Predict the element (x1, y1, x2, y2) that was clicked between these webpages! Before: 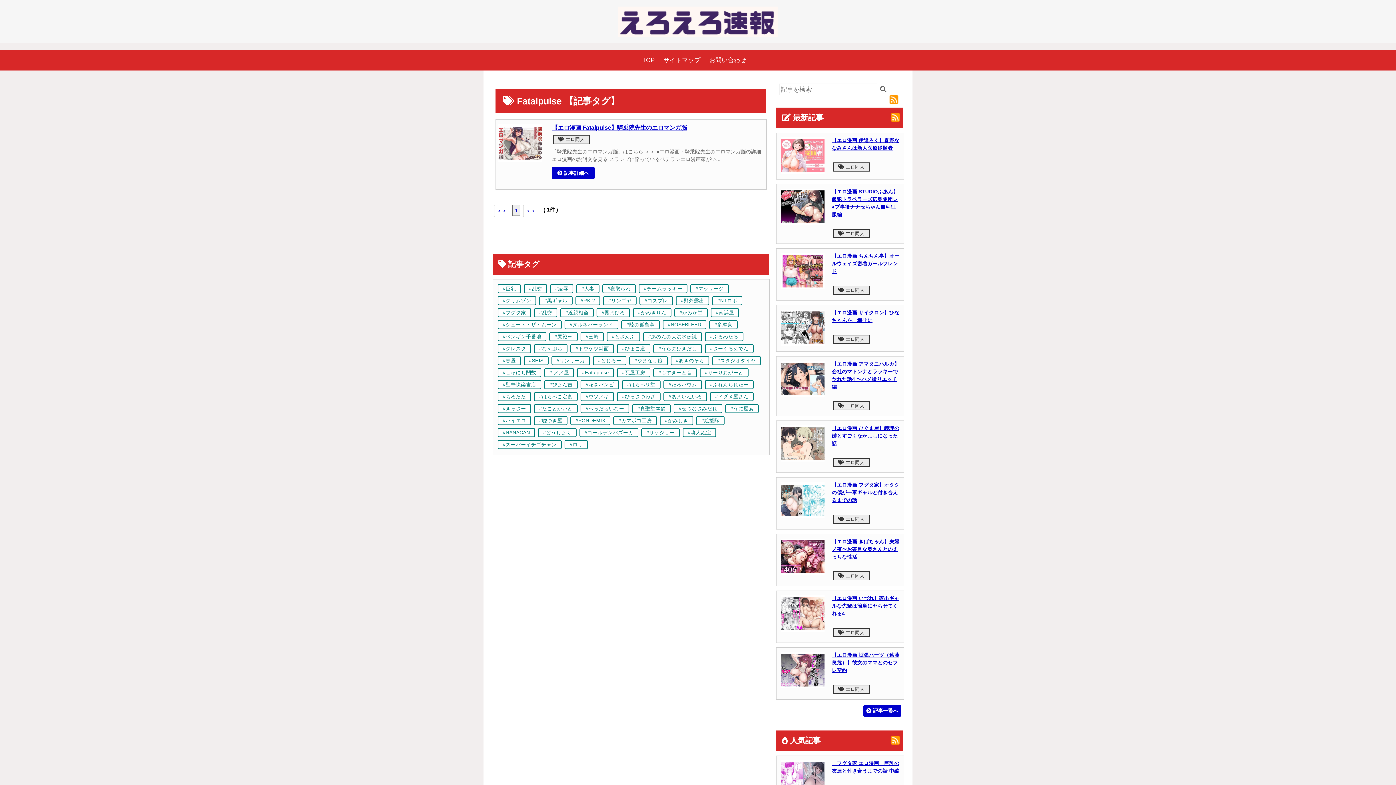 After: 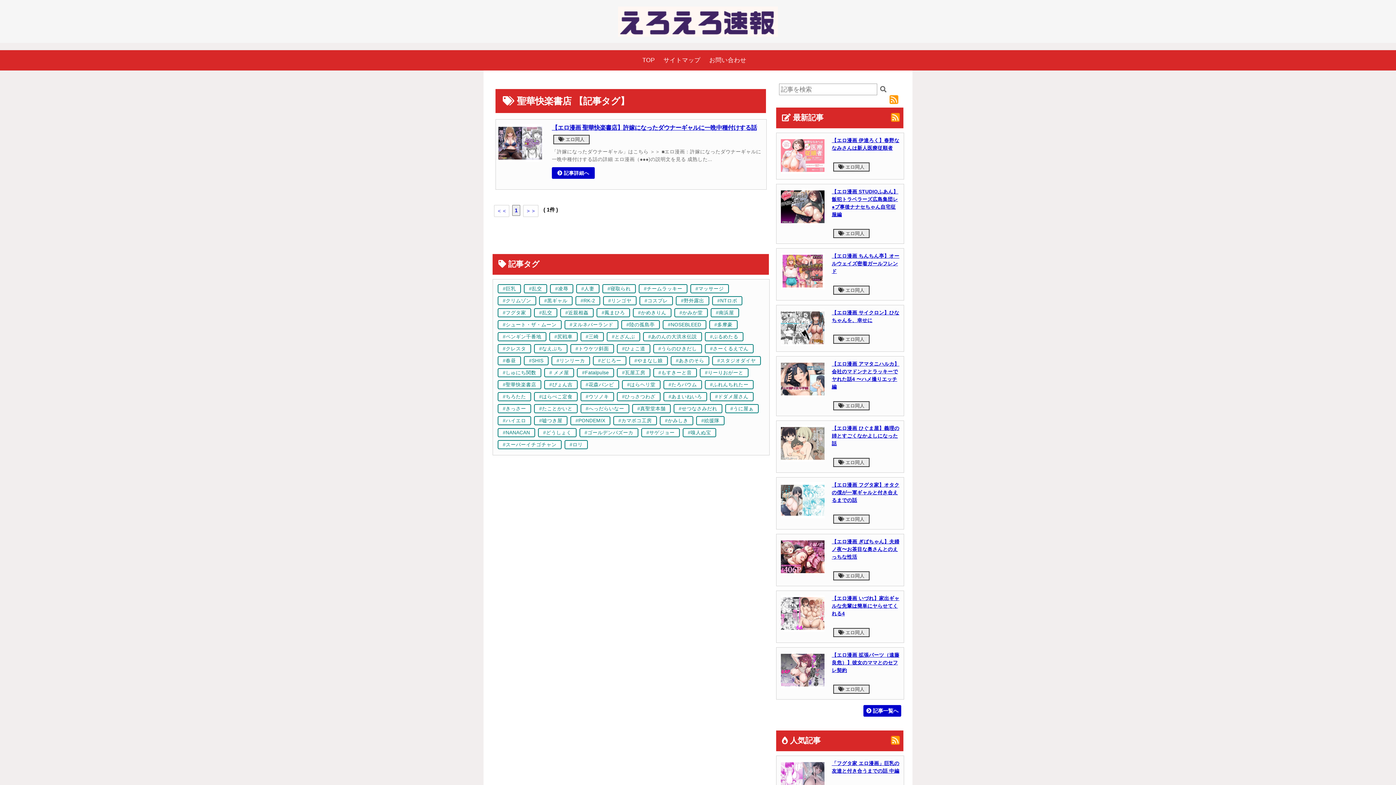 Action: bbox: (502, 382, 536, 387) label: #聖華快楽書店